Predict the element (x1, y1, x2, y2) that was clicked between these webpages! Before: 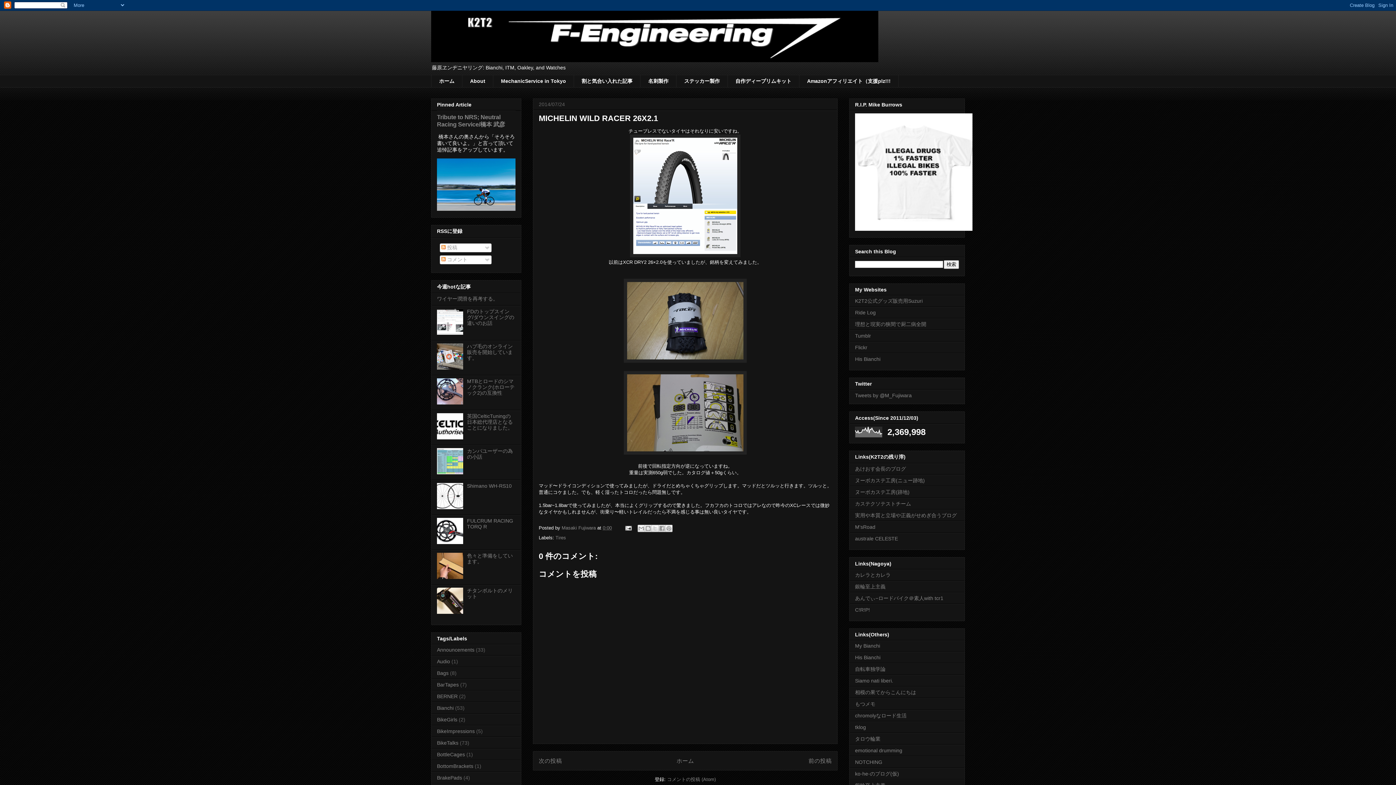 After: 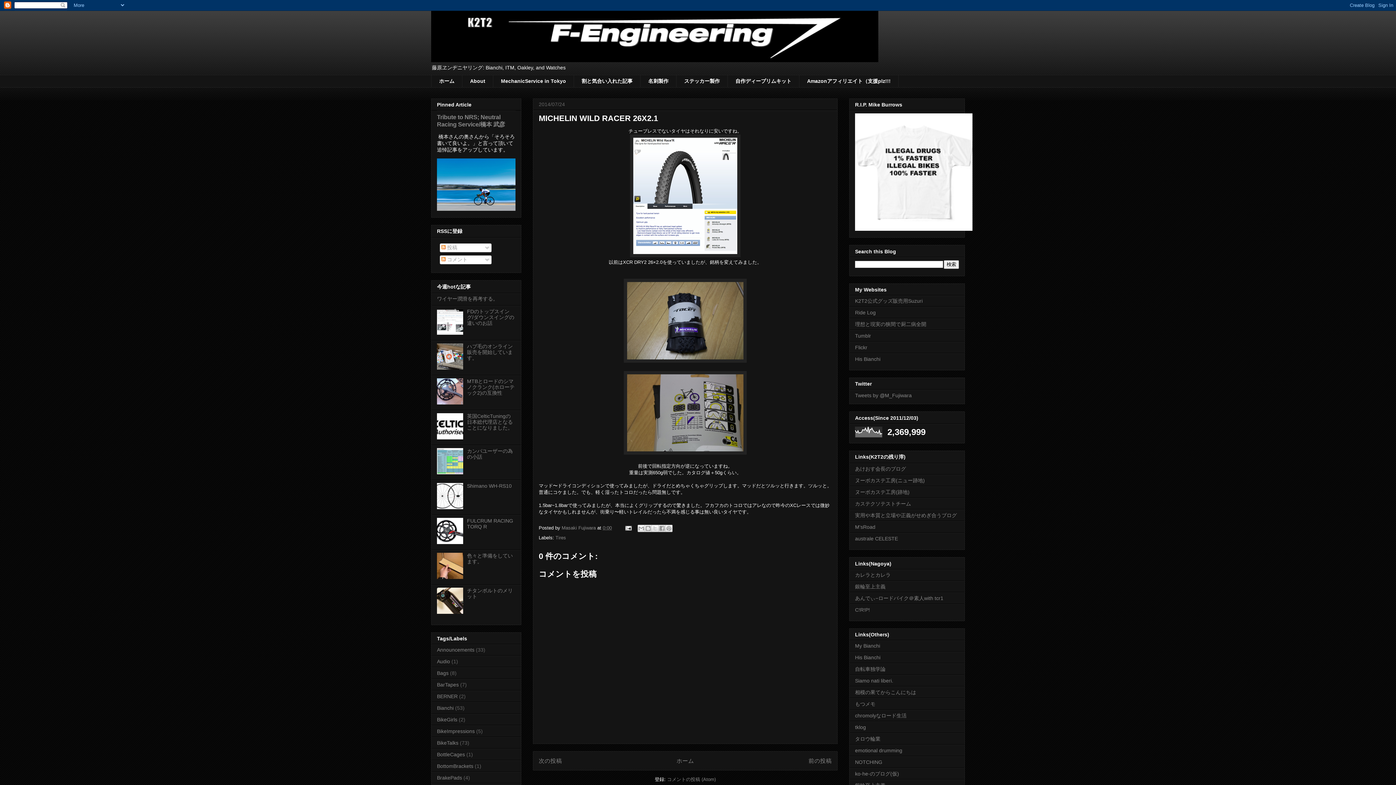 Action: label: 0:00 bbox: (602, 525, 612, 530)